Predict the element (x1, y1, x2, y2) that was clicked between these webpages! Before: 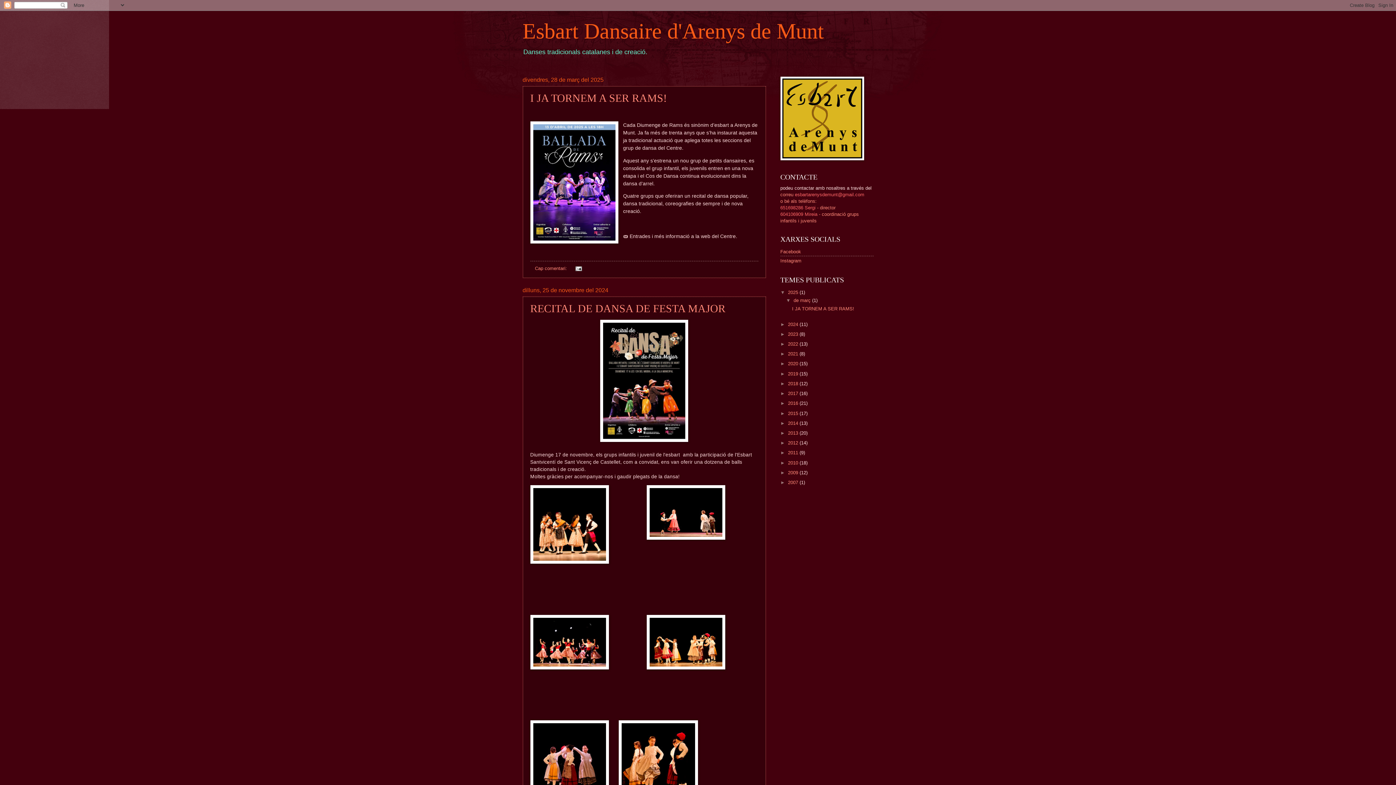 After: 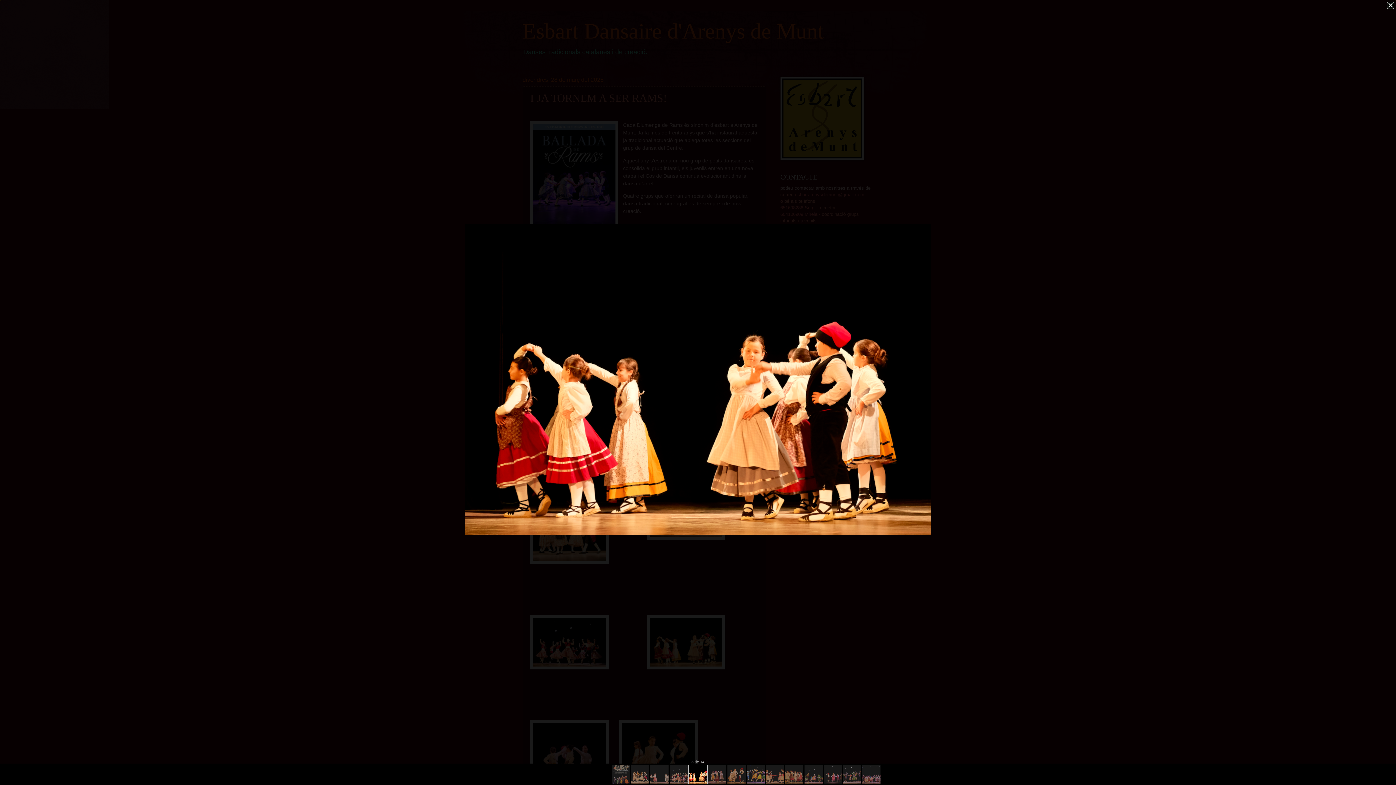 Action: bbox: (646, 665, 725, 671)